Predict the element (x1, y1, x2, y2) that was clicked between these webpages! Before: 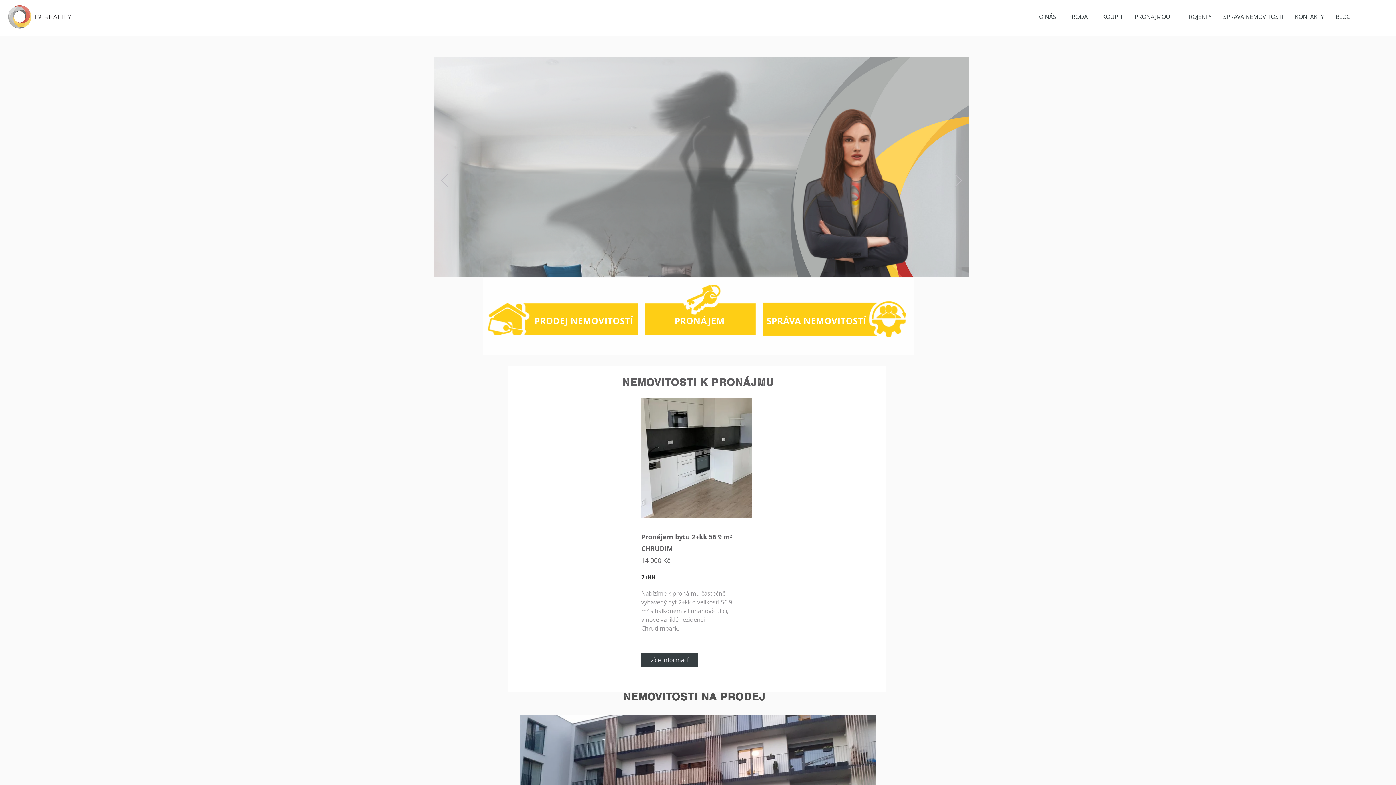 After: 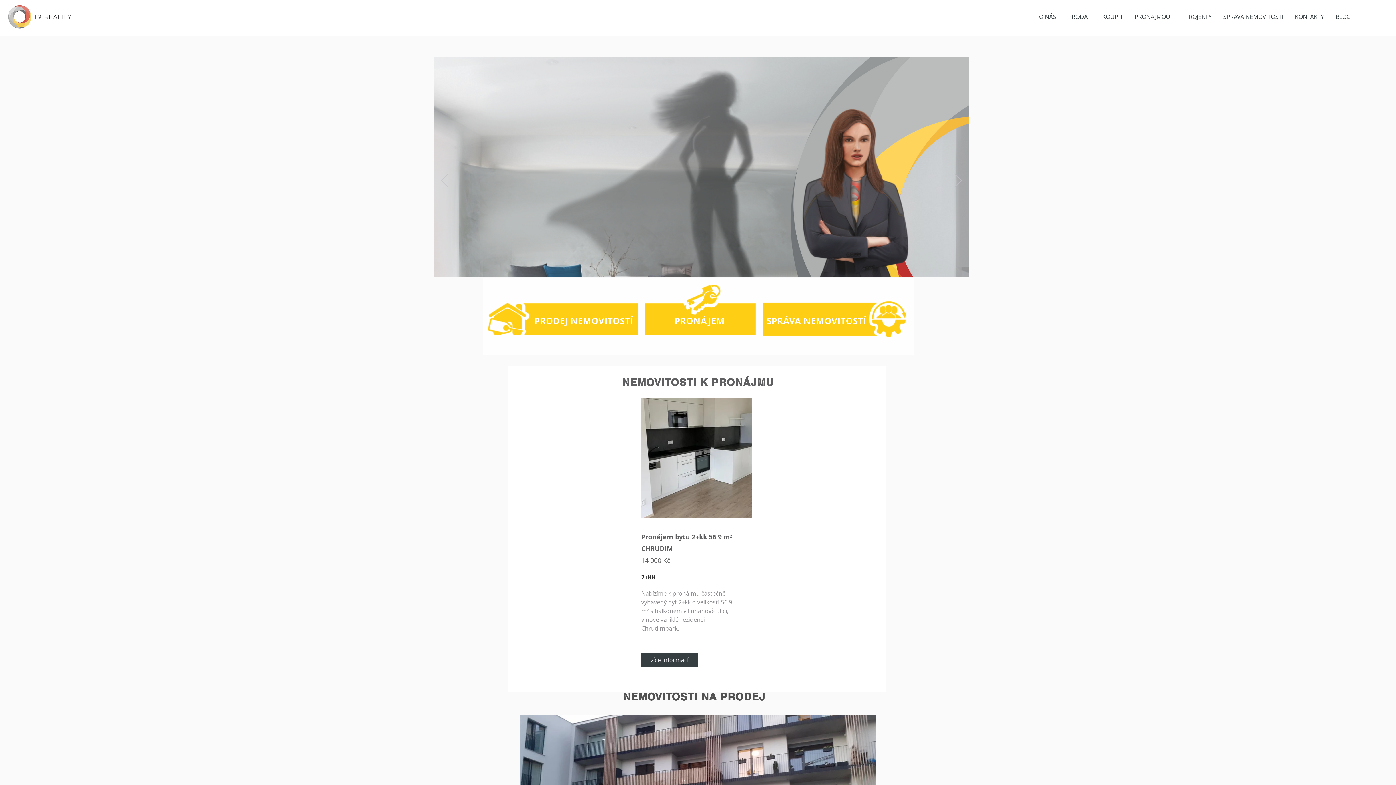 Action: label: Předchozí bbox: (441, 174, 448, 188)